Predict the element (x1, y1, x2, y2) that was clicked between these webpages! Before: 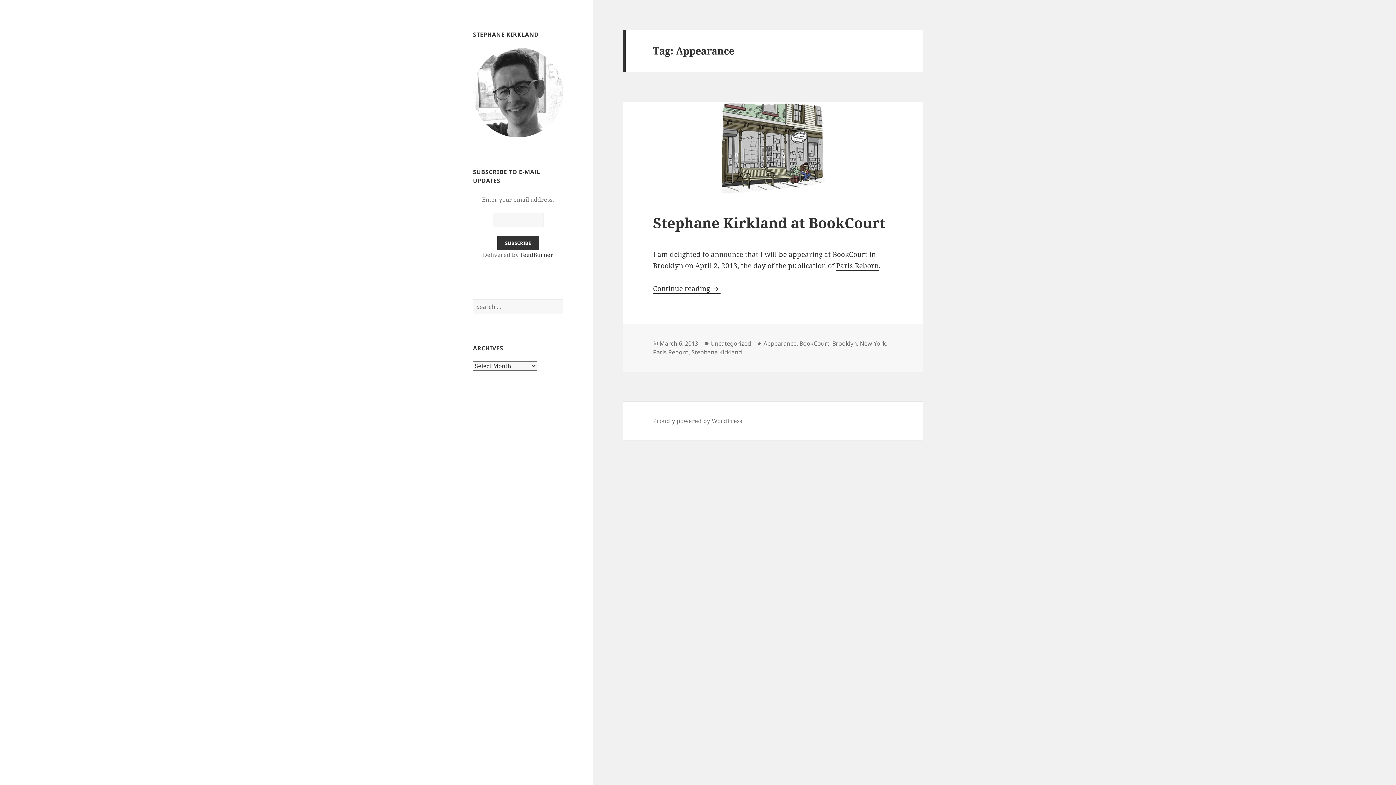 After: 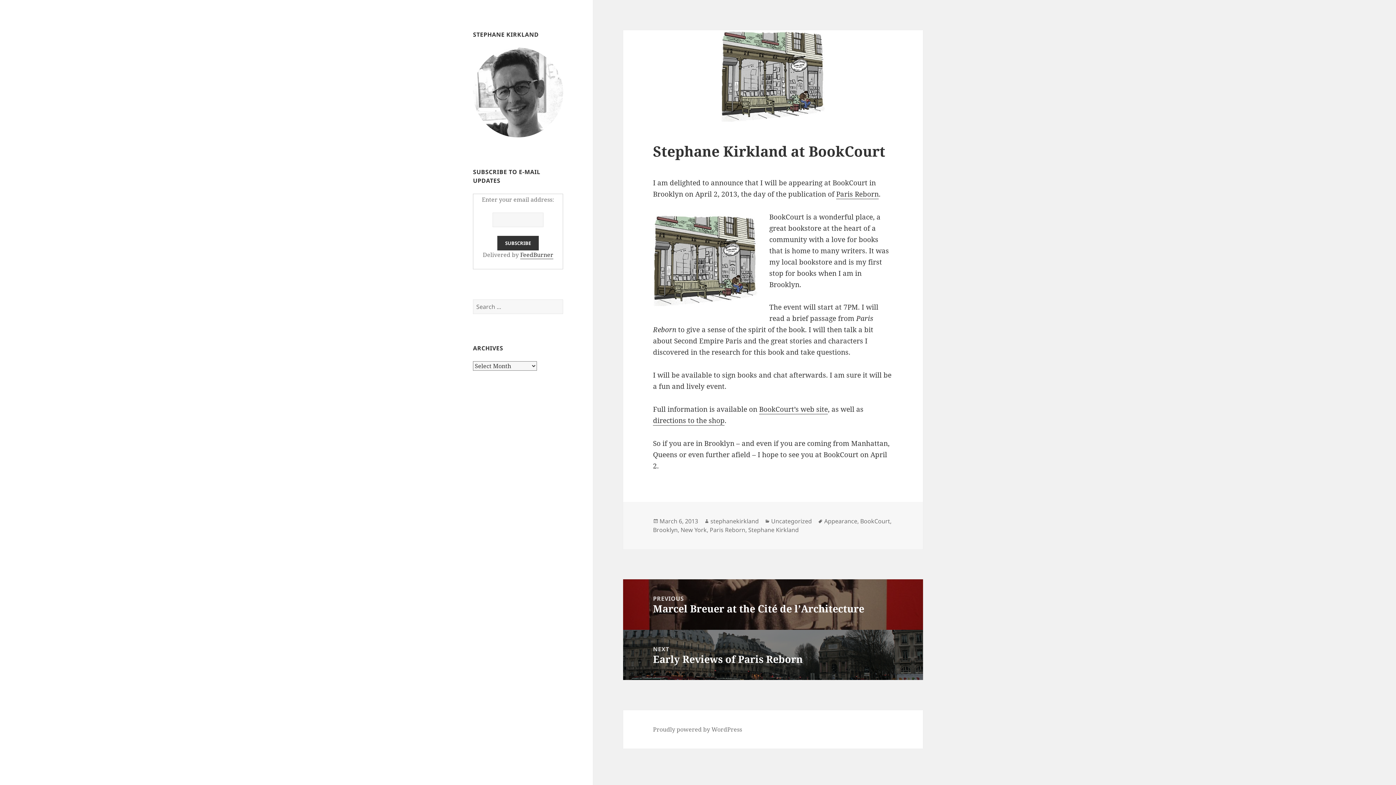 Action: label: Continue reading 
Stephane Kirkland at BookCourt bbox: (653, 283, 720, 293)